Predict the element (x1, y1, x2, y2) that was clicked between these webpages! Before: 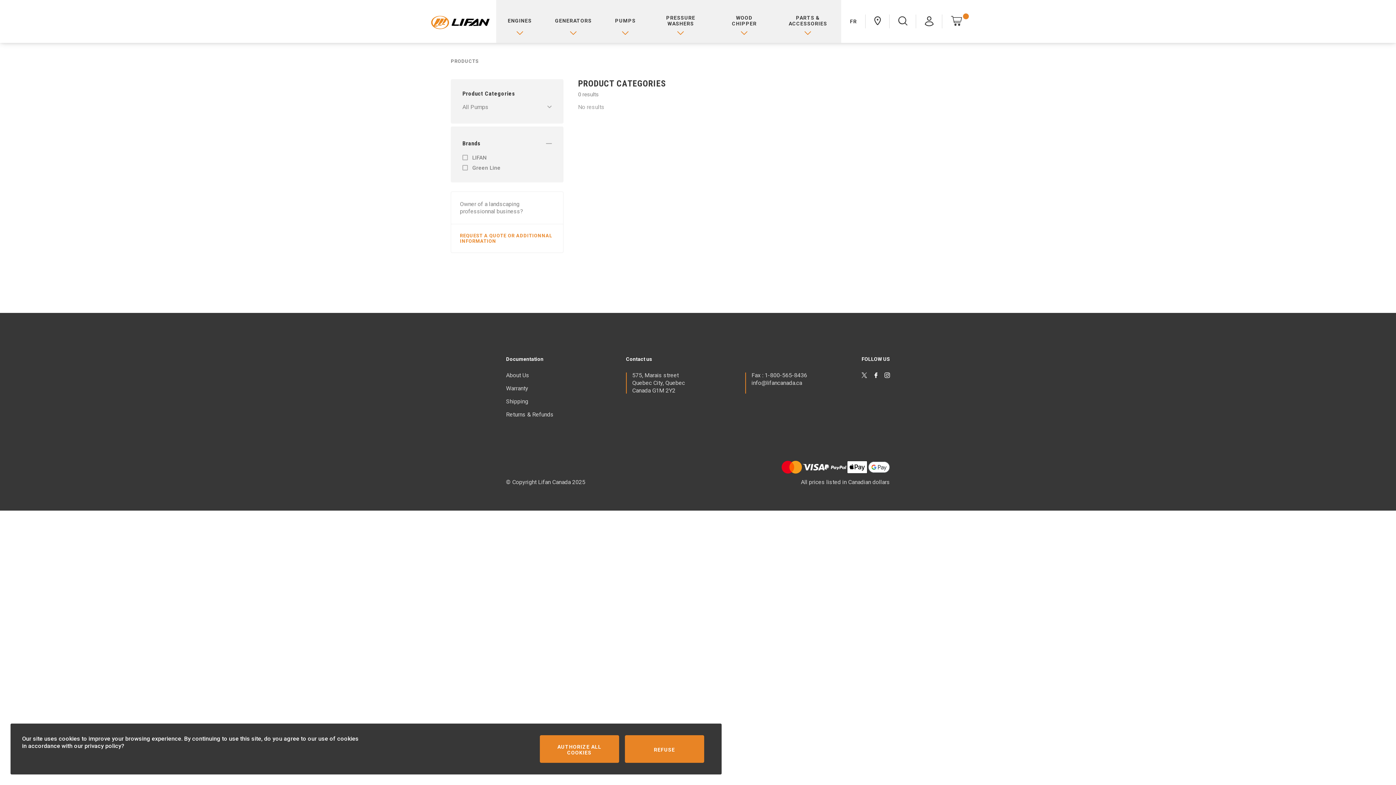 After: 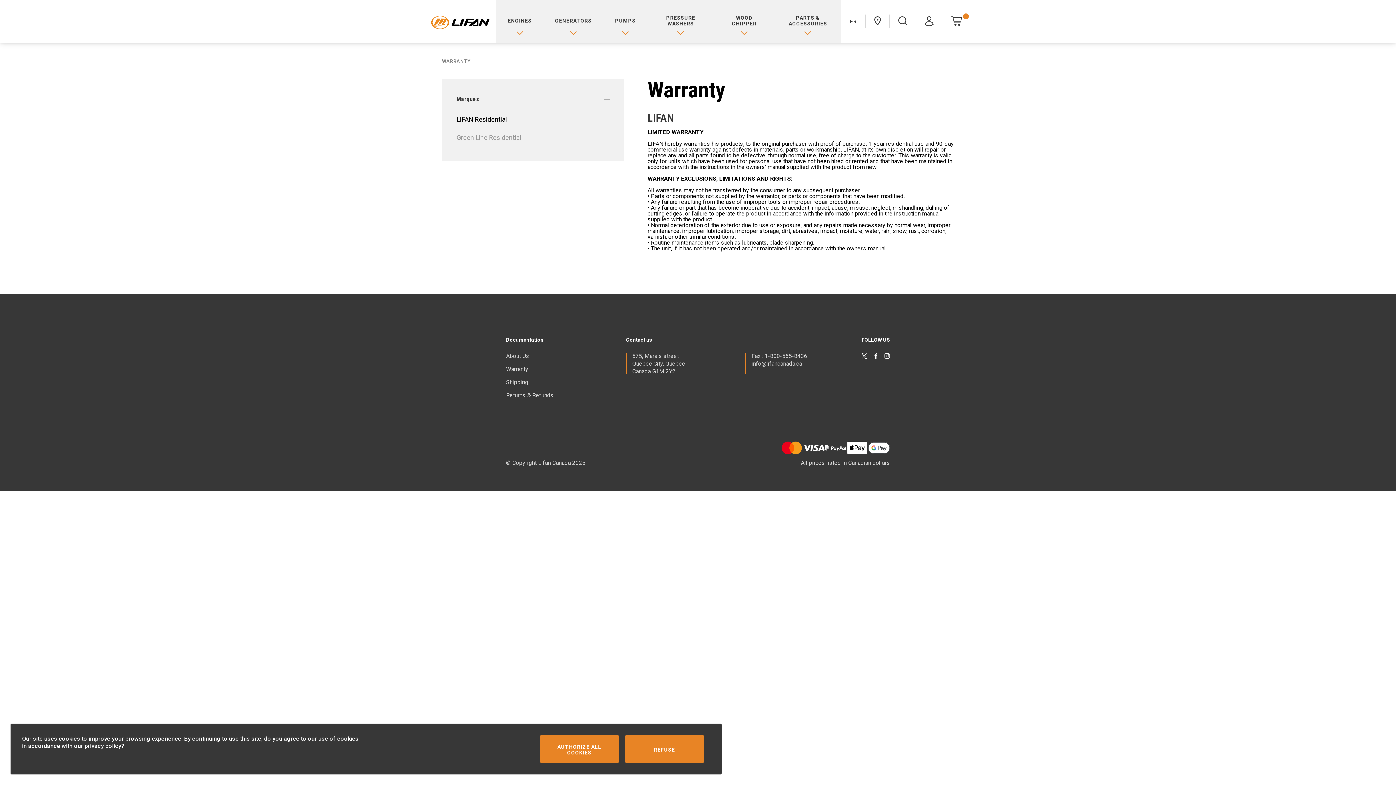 Action: bbox: (506, 385, 528, 392) label: Warranty